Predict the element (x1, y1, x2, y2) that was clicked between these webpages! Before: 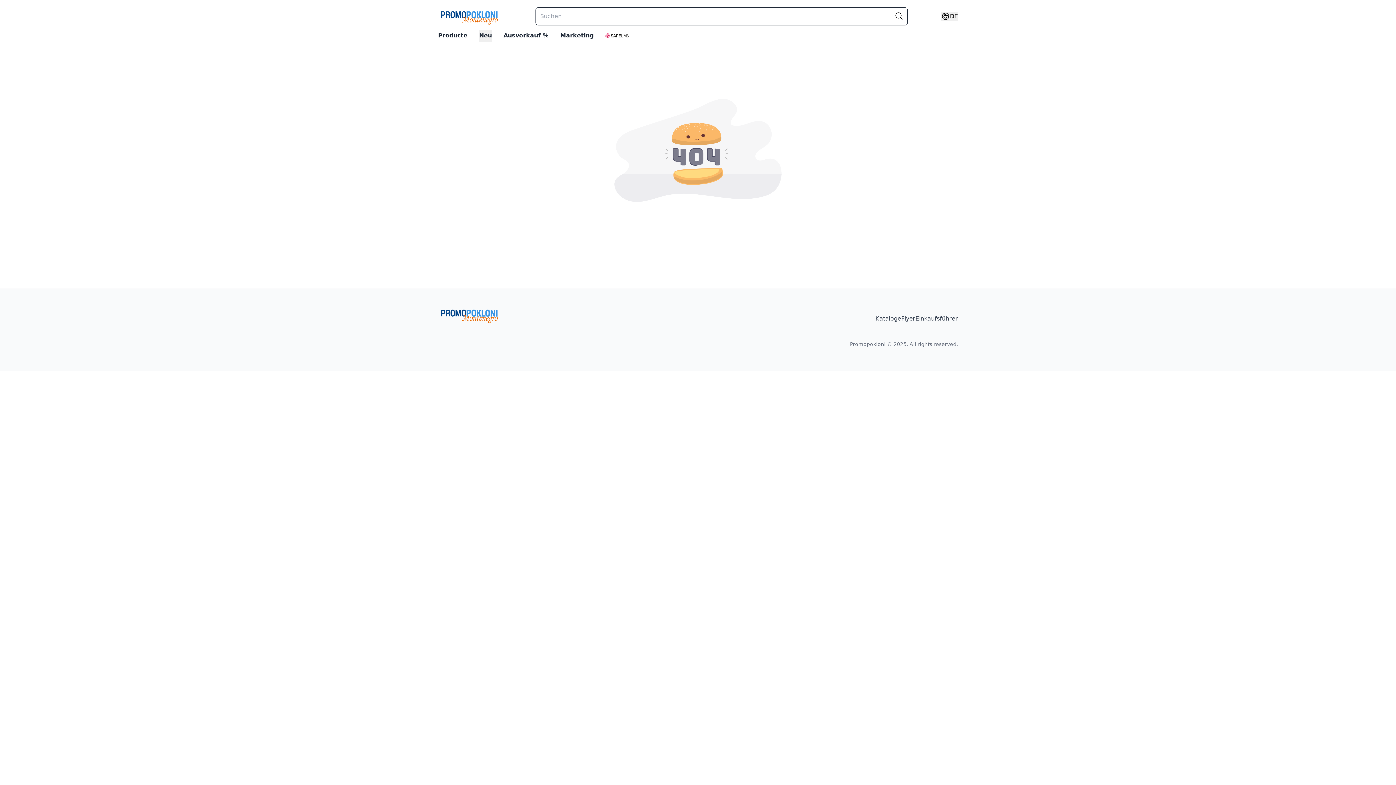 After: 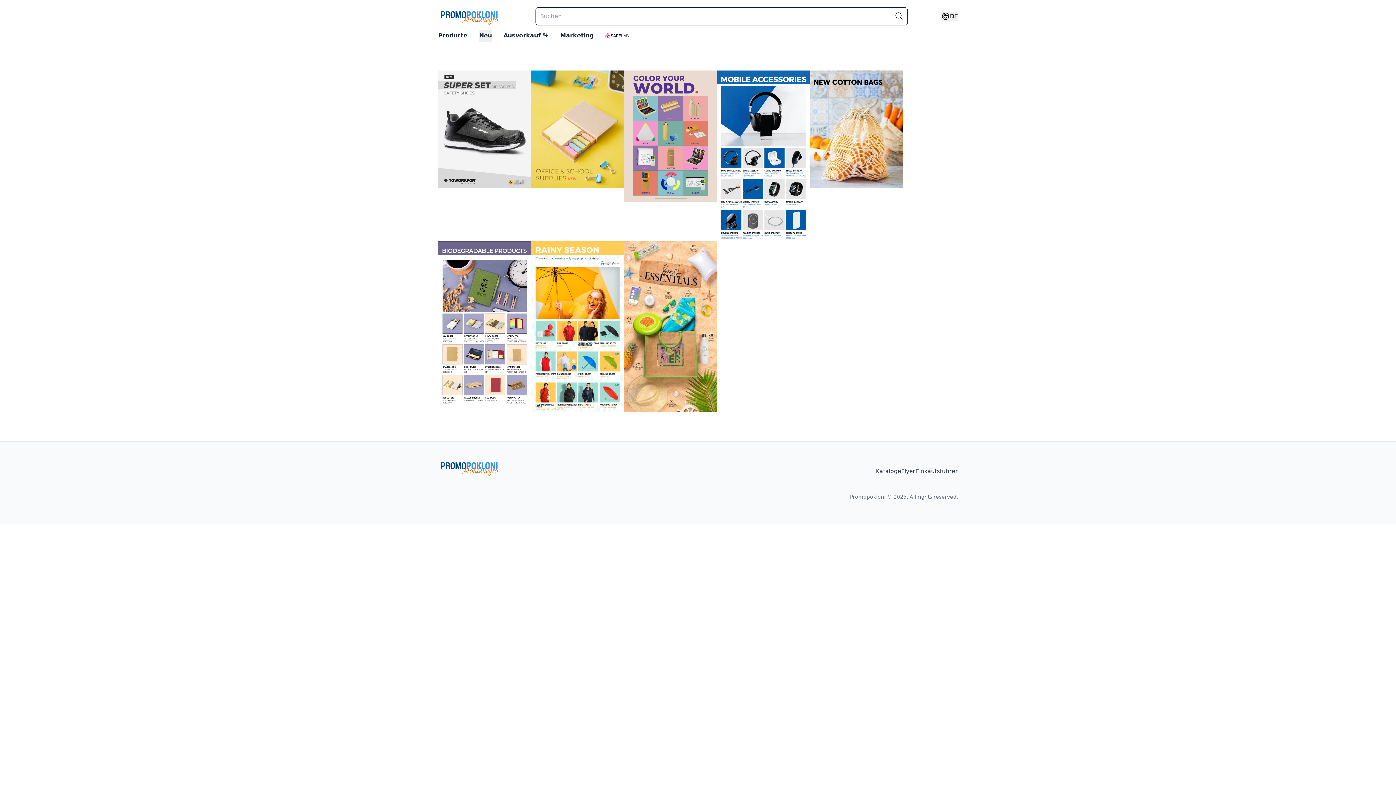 Action: bbox: (901, 315, 915, 322) label: Flyer